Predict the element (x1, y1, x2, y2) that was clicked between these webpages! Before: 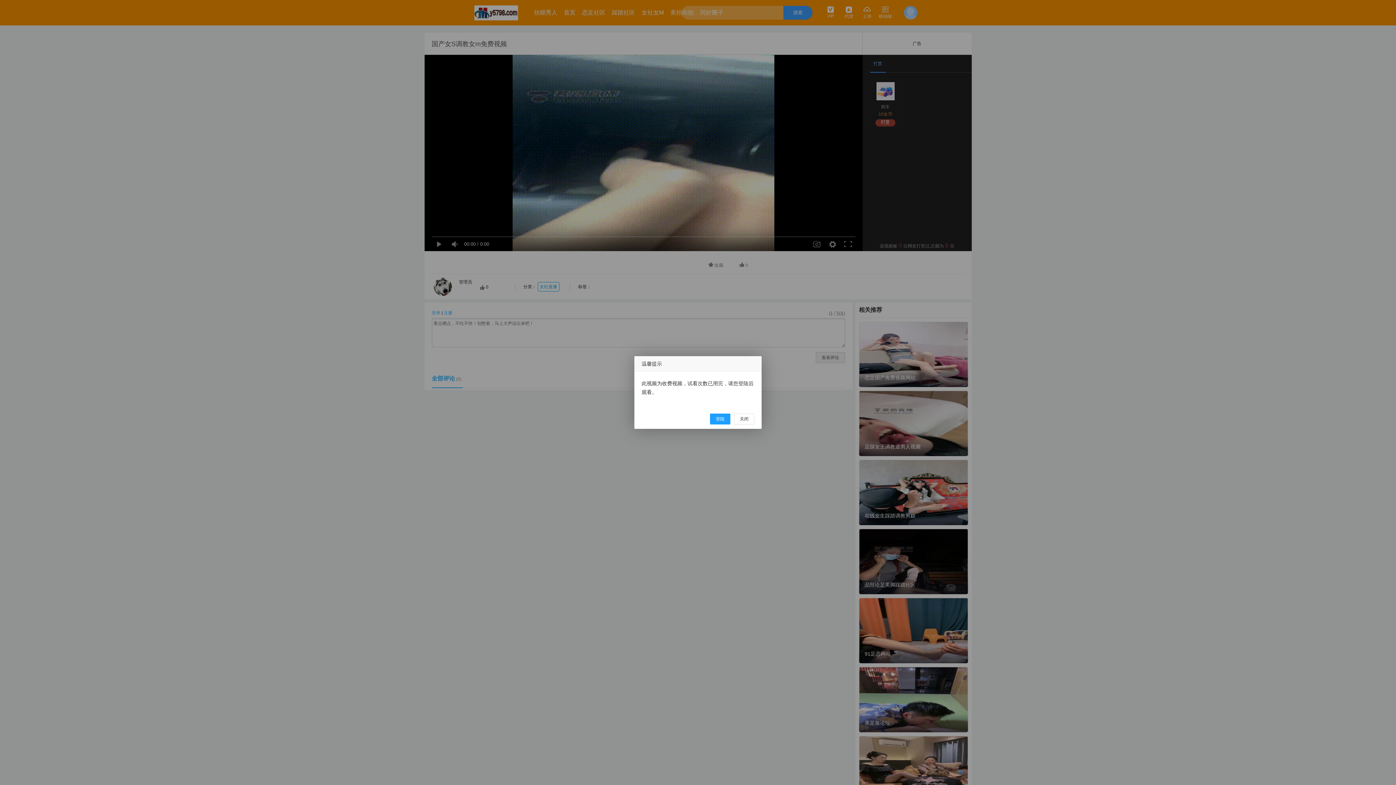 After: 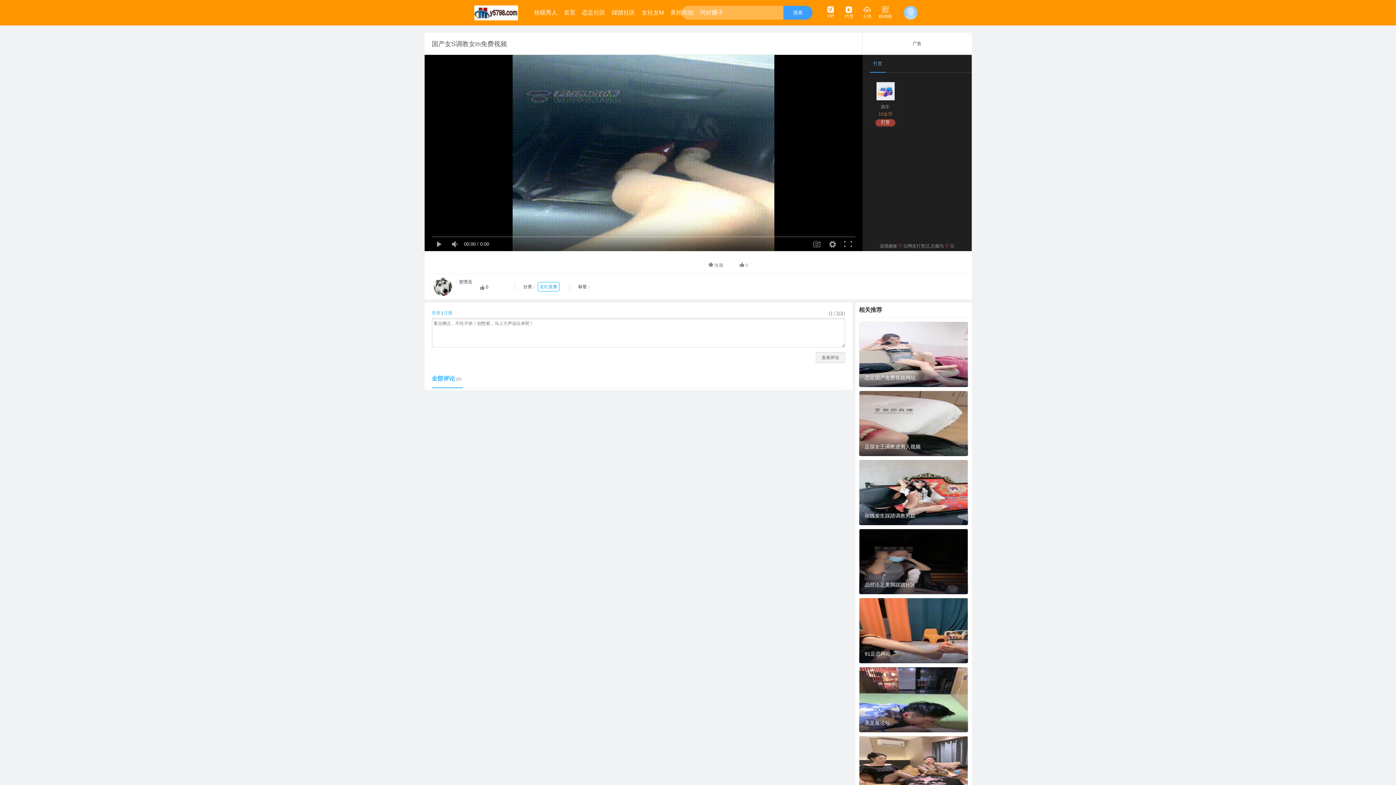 Action: bbox: (734, 413, 754, 424) label: 关闭